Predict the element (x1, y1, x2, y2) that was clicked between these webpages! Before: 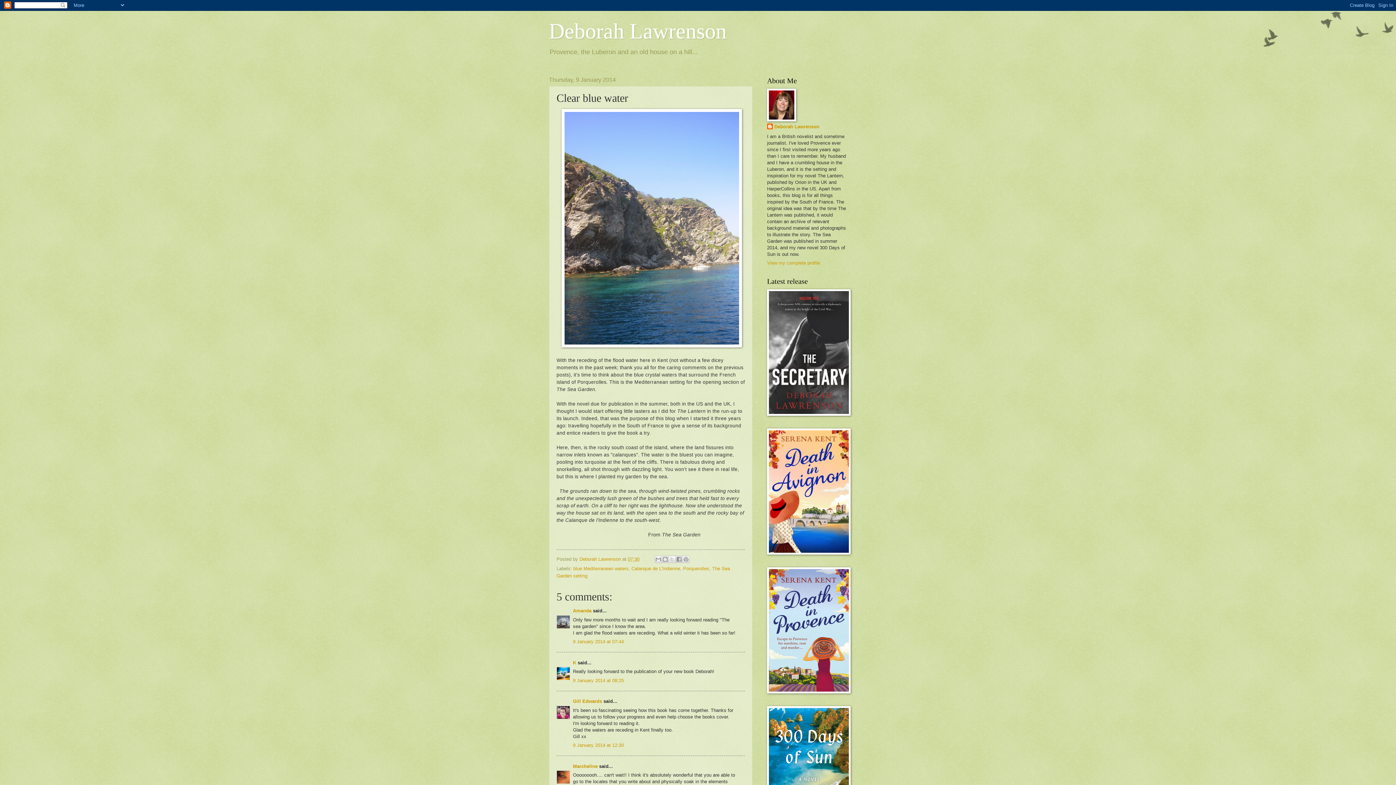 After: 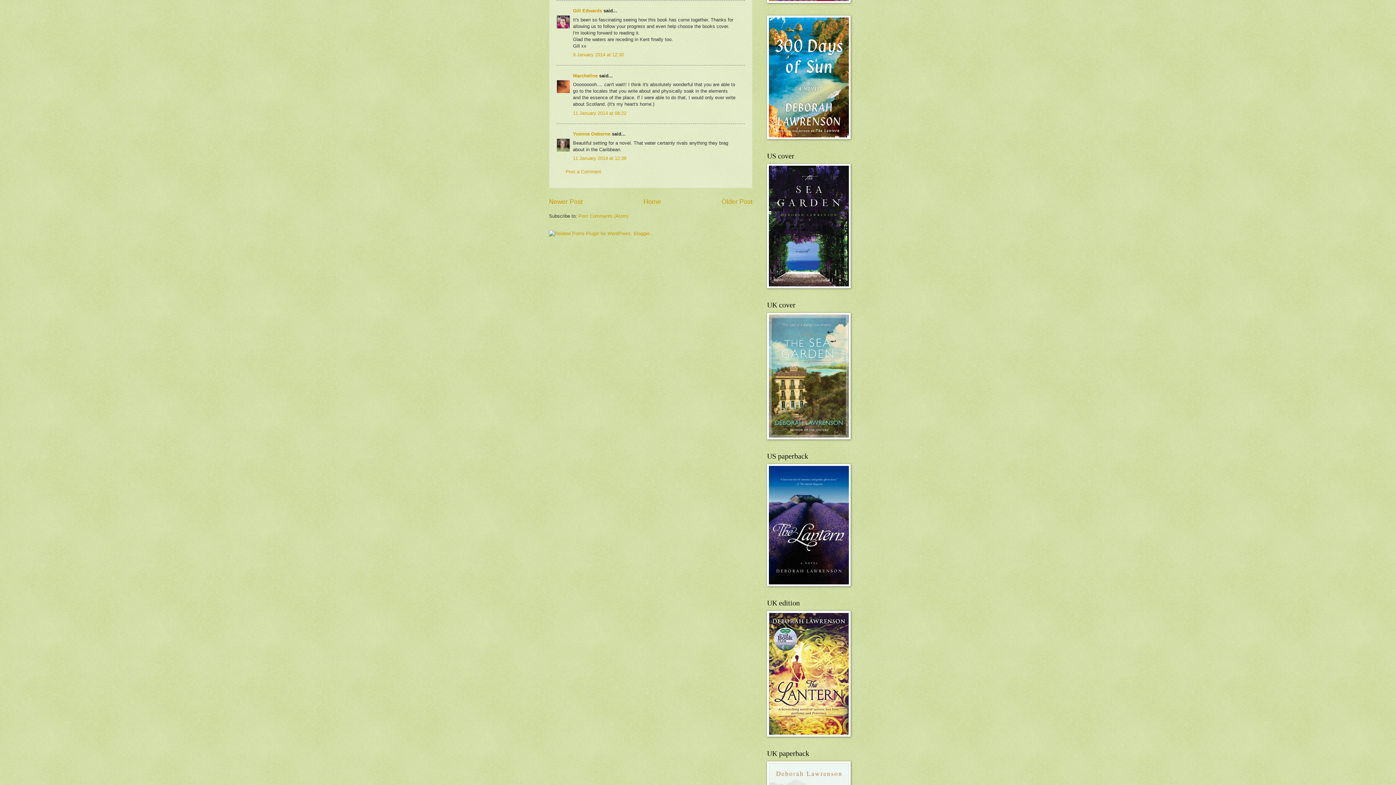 Action: label: 9 January 2014 at 12:30 bbox: (573, 742, 624, 748)